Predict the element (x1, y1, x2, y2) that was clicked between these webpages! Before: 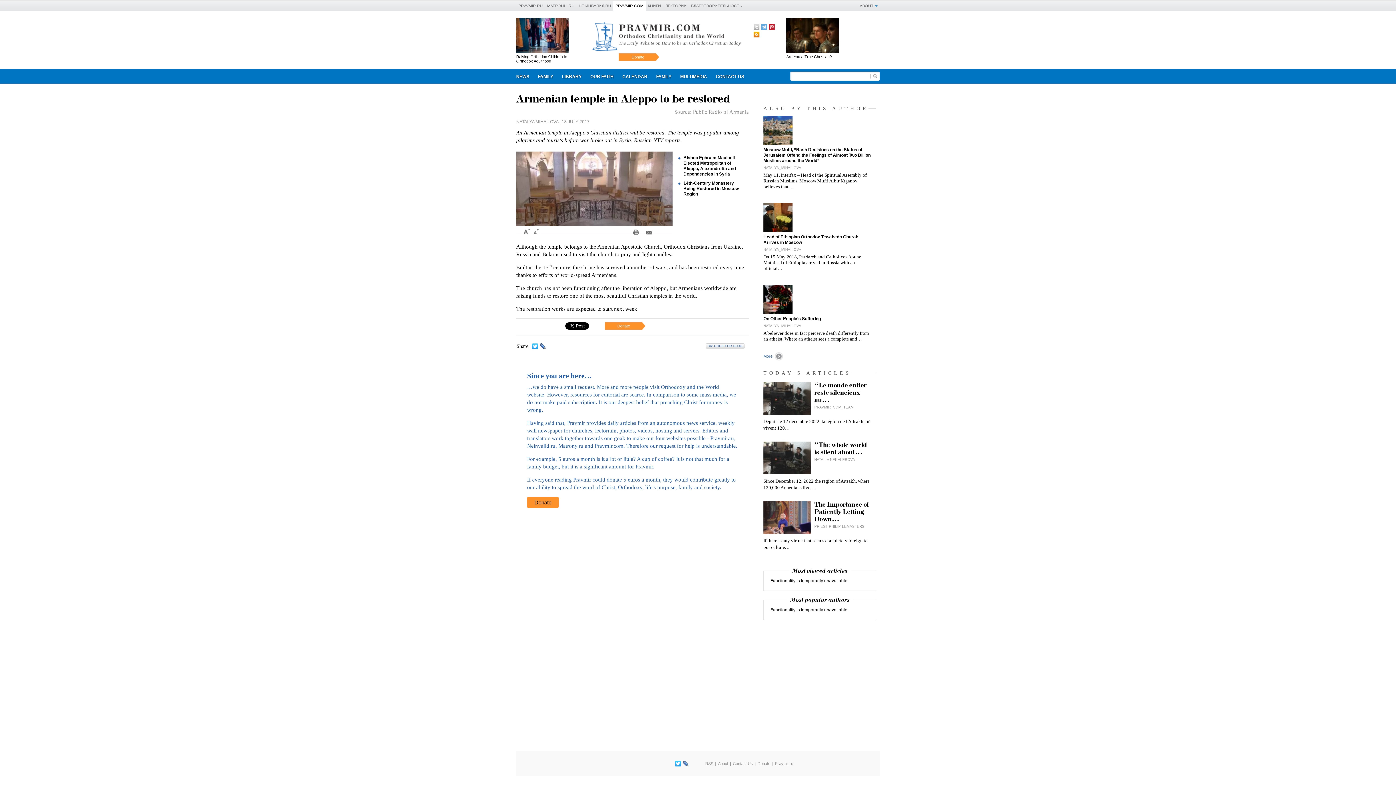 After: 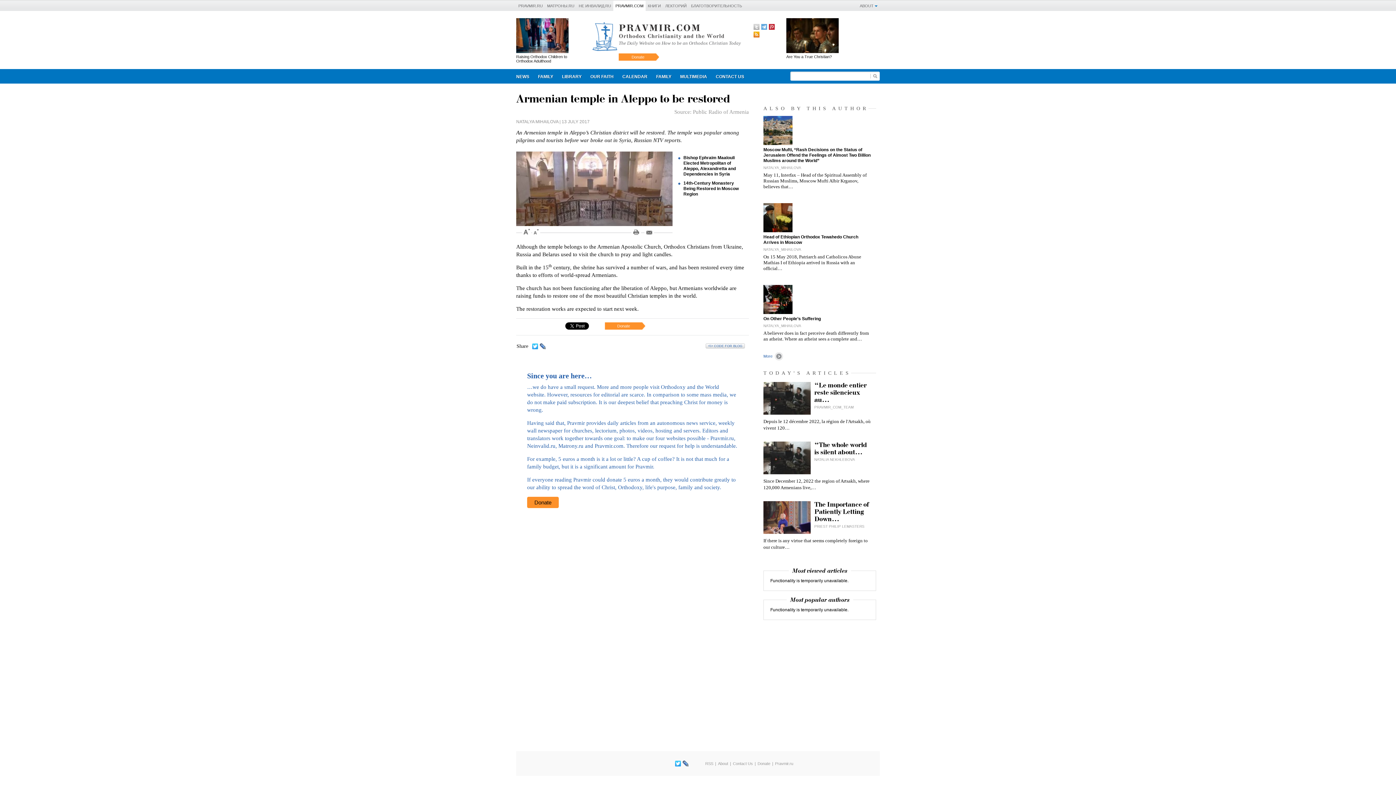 Action: bbox: (603, 322, 646, 329) label: Donate